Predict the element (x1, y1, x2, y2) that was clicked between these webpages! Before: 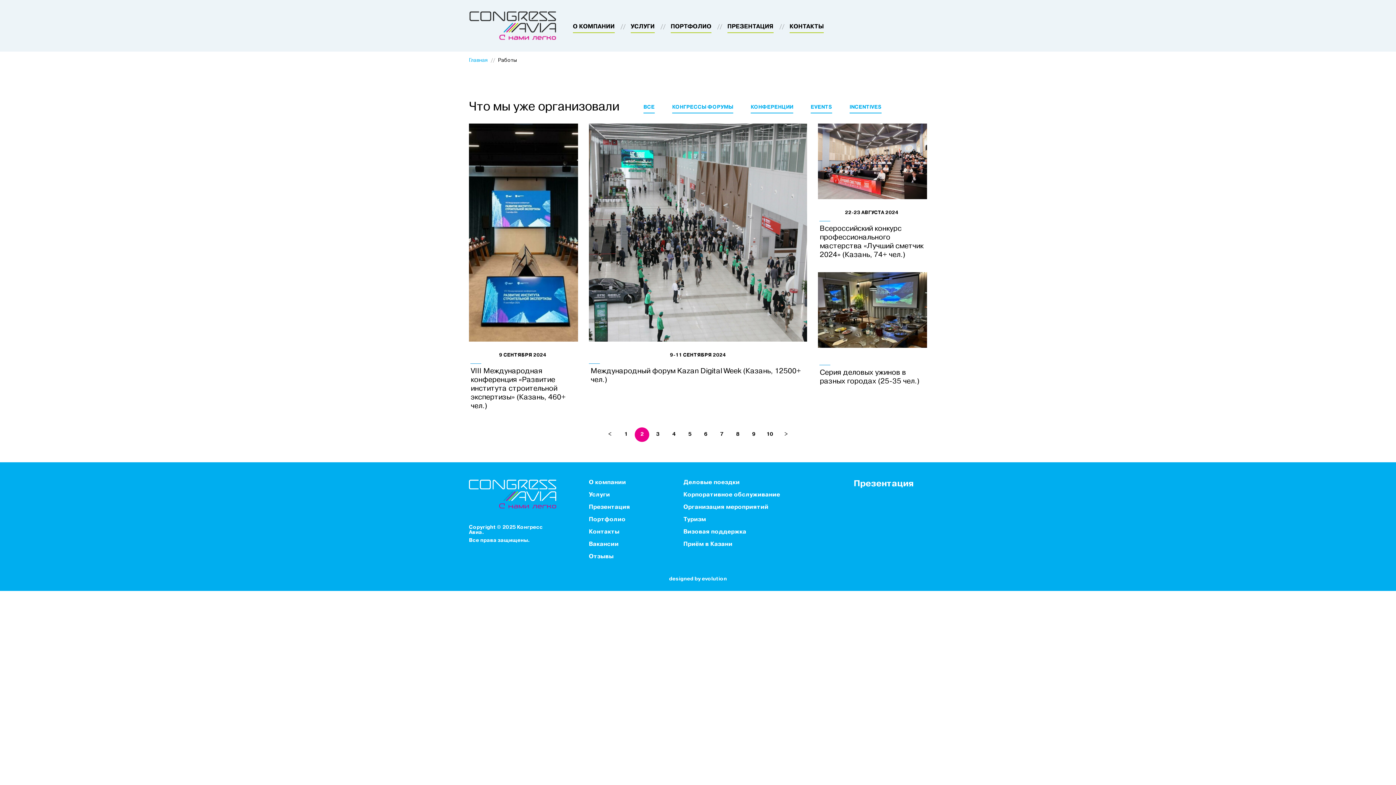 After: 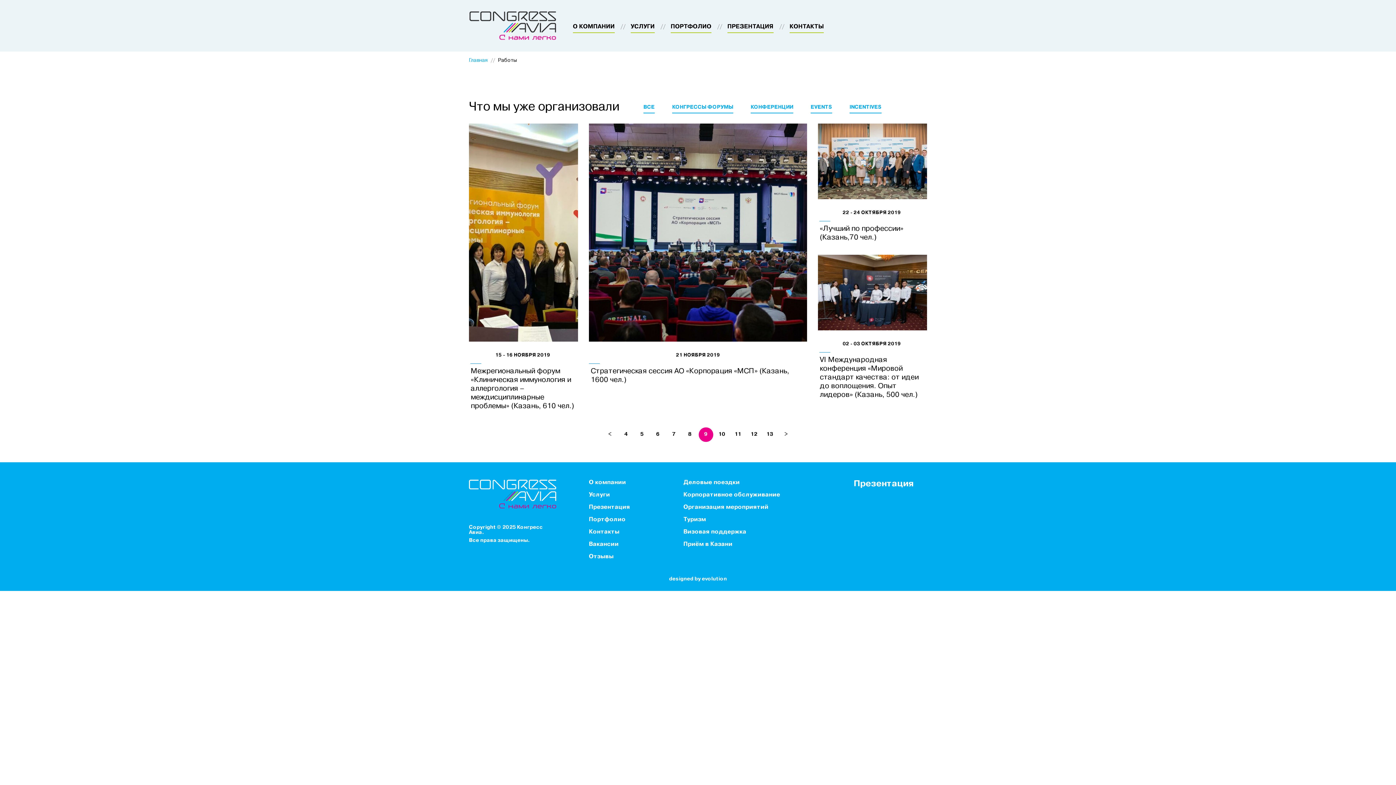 Action: label: 9 bbox: (746, 427, 761, 442)